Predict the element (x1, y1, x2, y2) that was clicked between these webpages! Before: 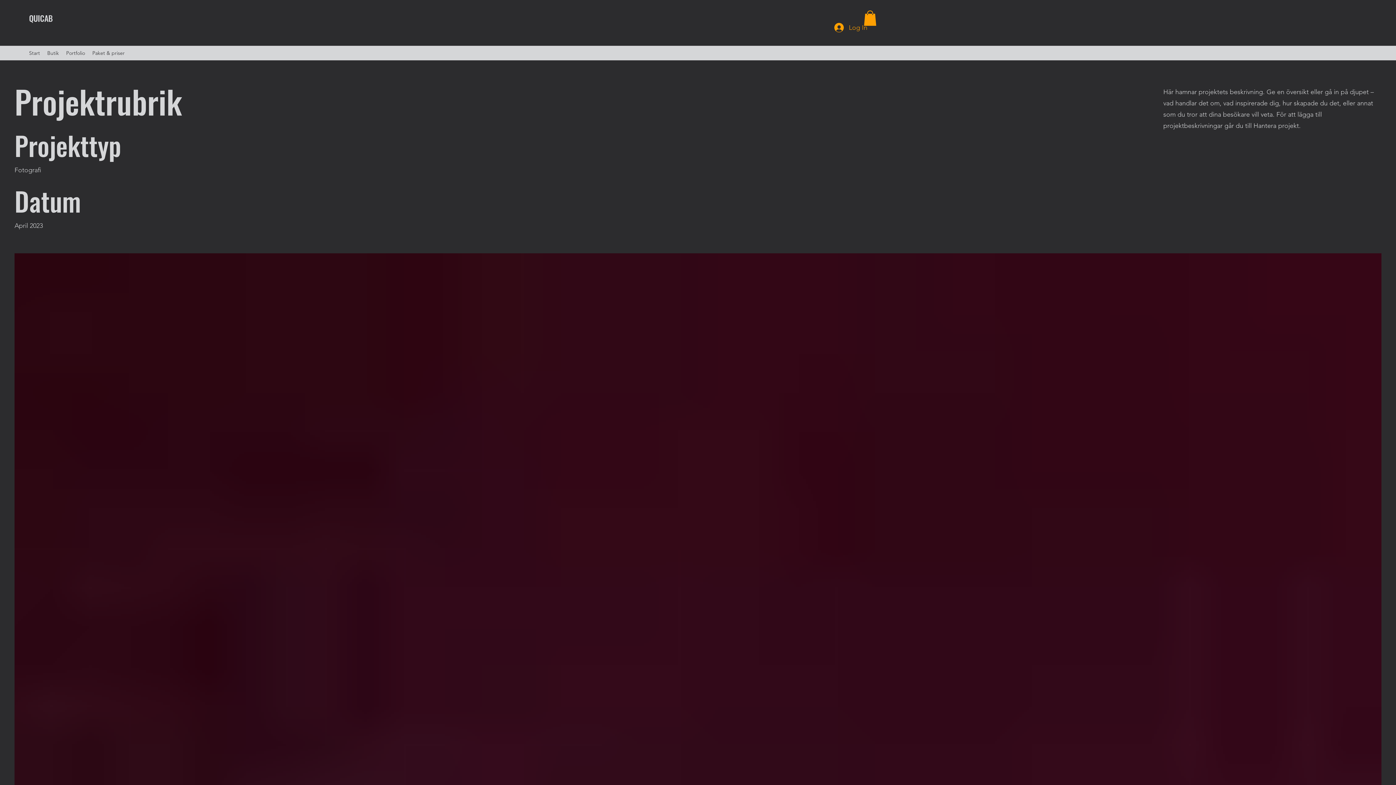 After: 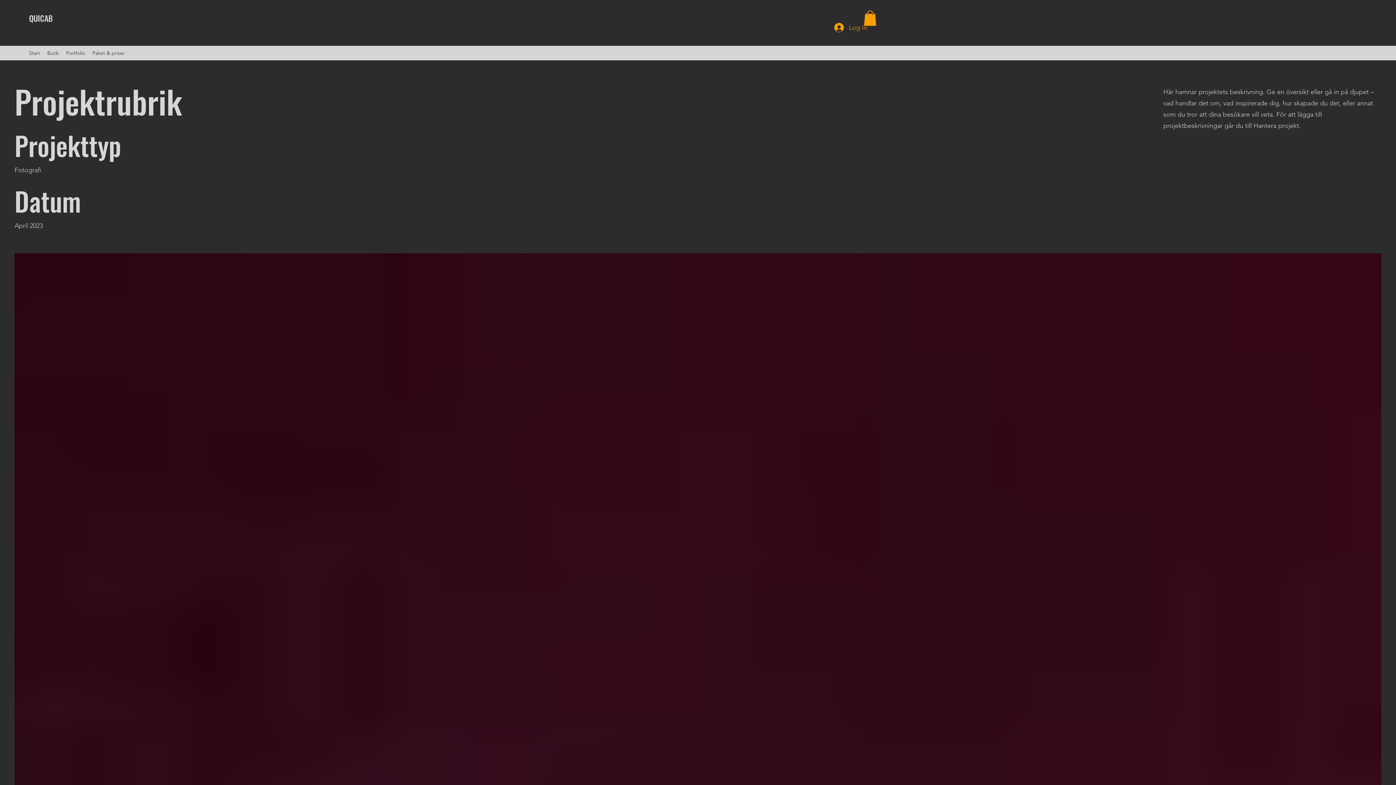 Action: bbox: (864, 10, 876, 25)